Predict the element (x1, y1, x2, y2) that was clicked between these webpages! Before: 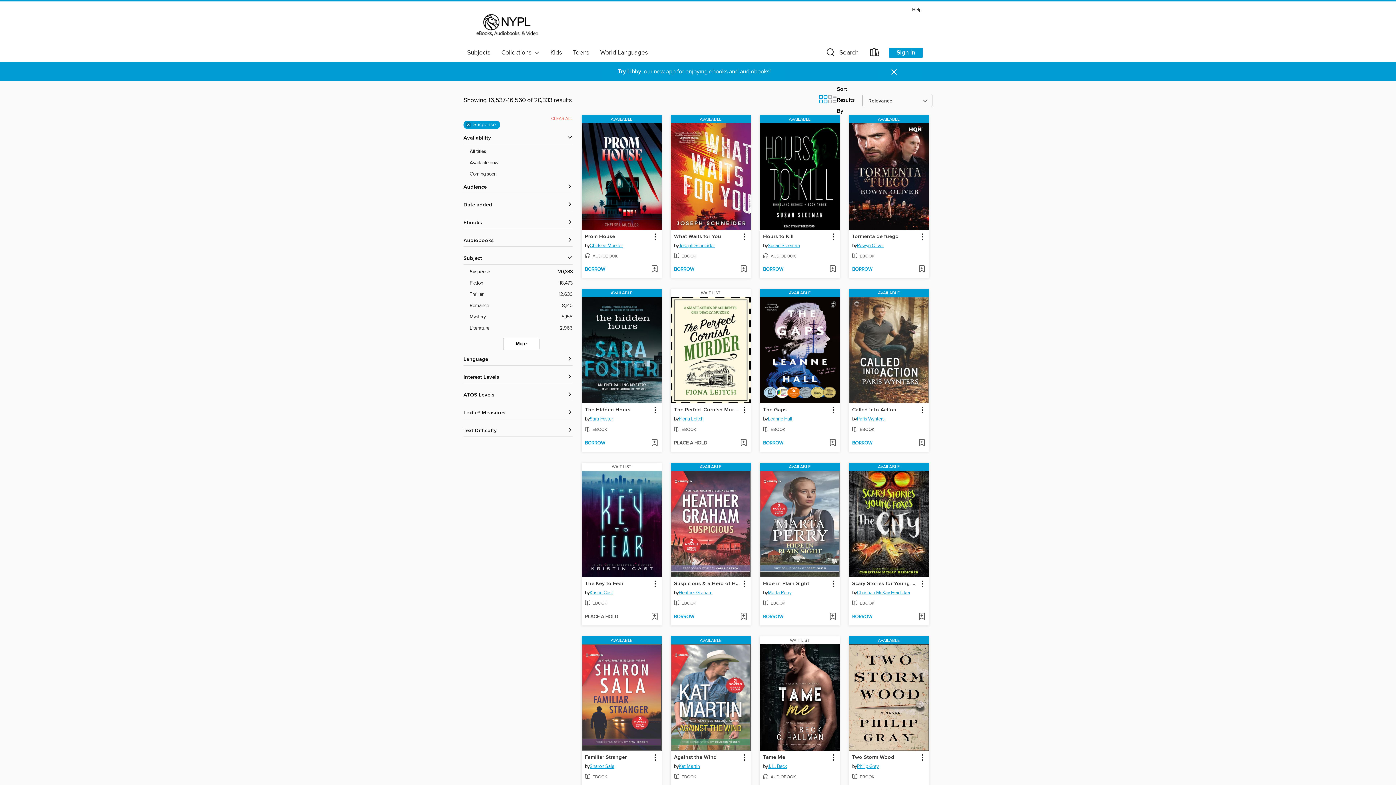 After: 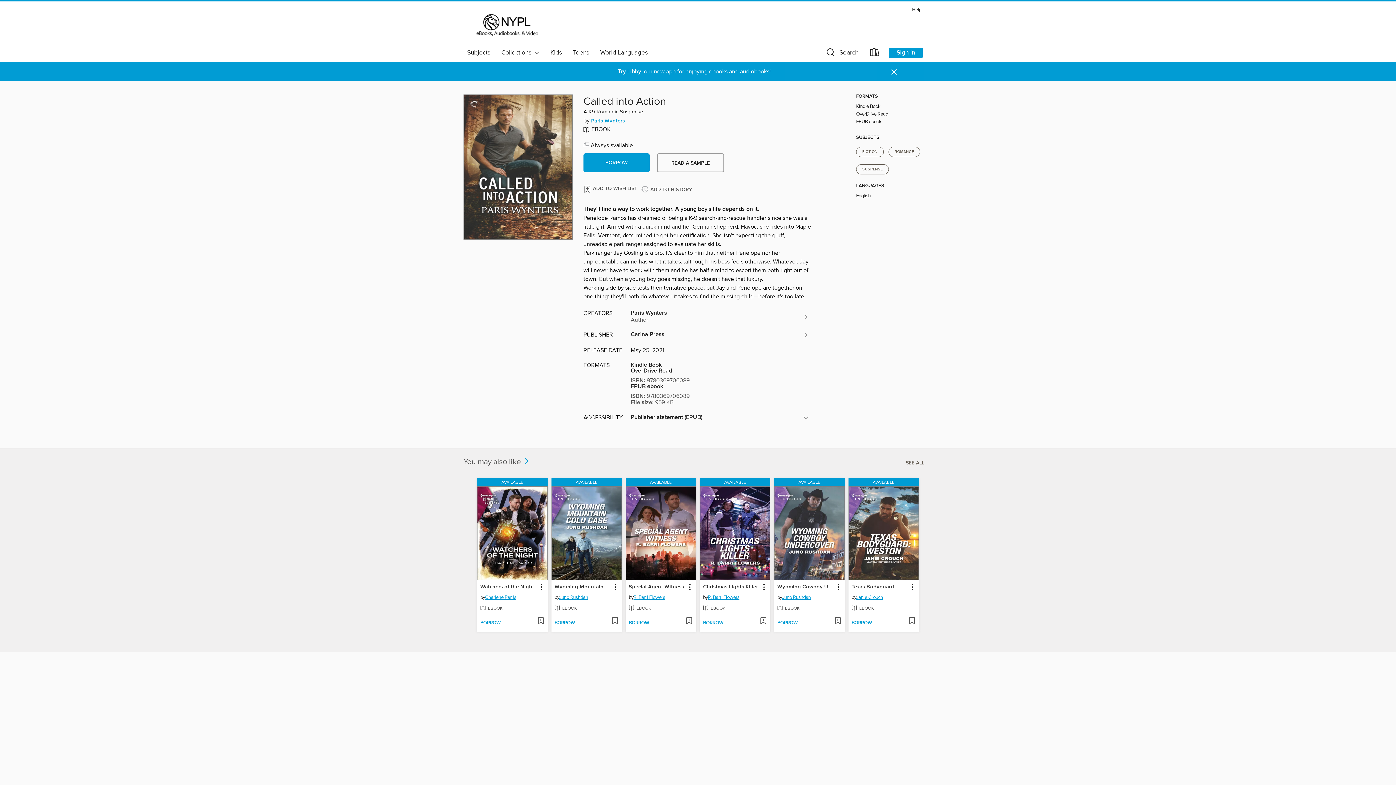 Action: label: Called into Action by Paris Wynters Available eBook bbox: (851, 405, 897, 414)